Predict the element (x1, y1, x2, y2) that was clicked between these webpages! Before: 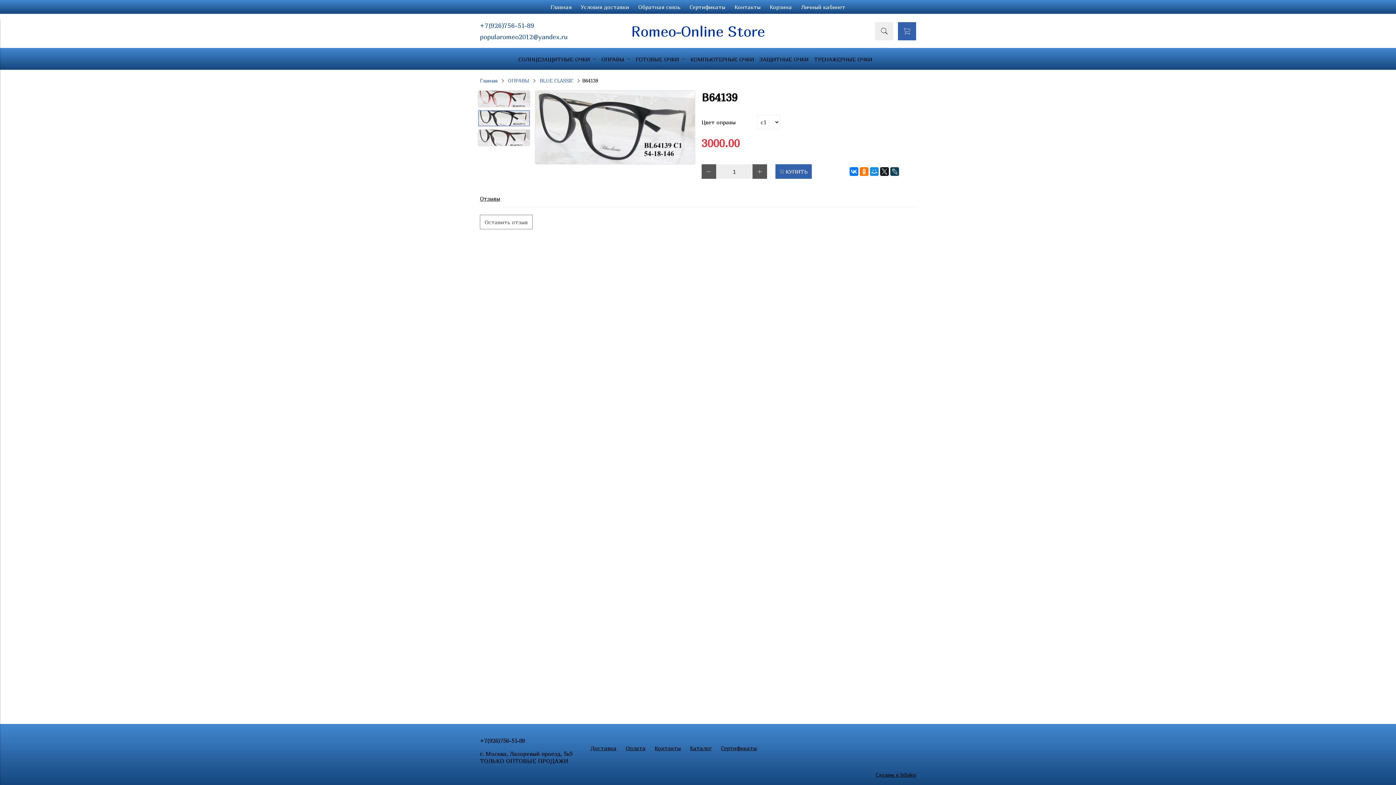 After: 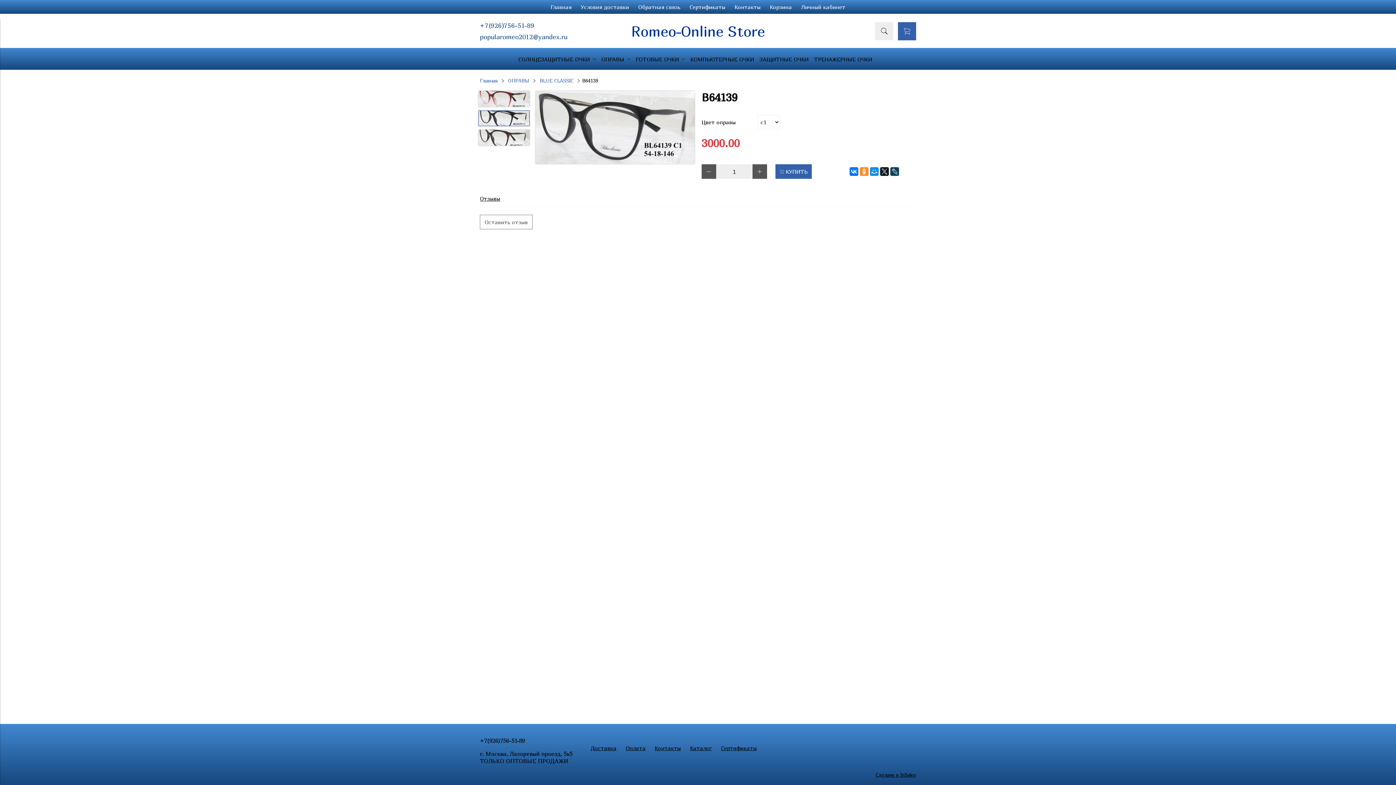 Action: bbox: (859, 167, 868, 176)